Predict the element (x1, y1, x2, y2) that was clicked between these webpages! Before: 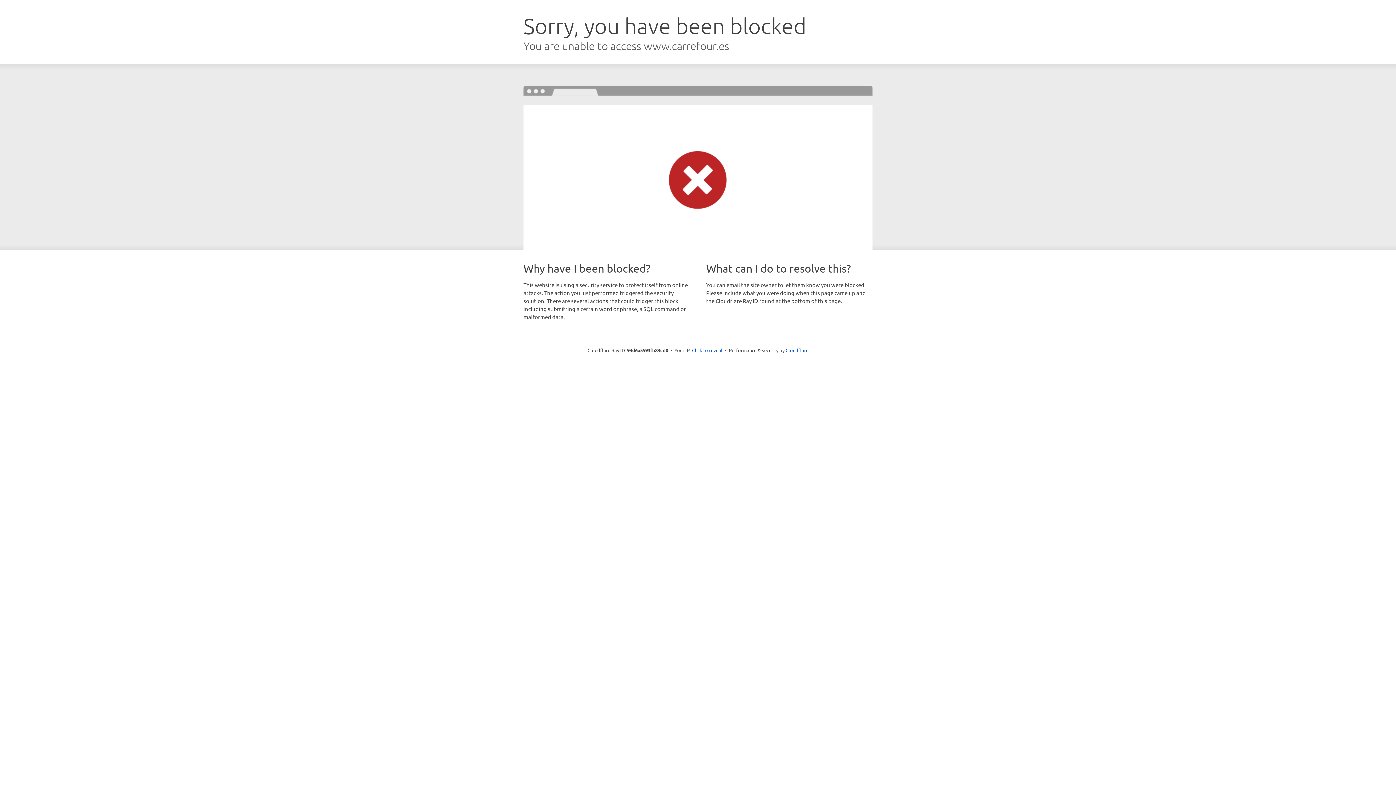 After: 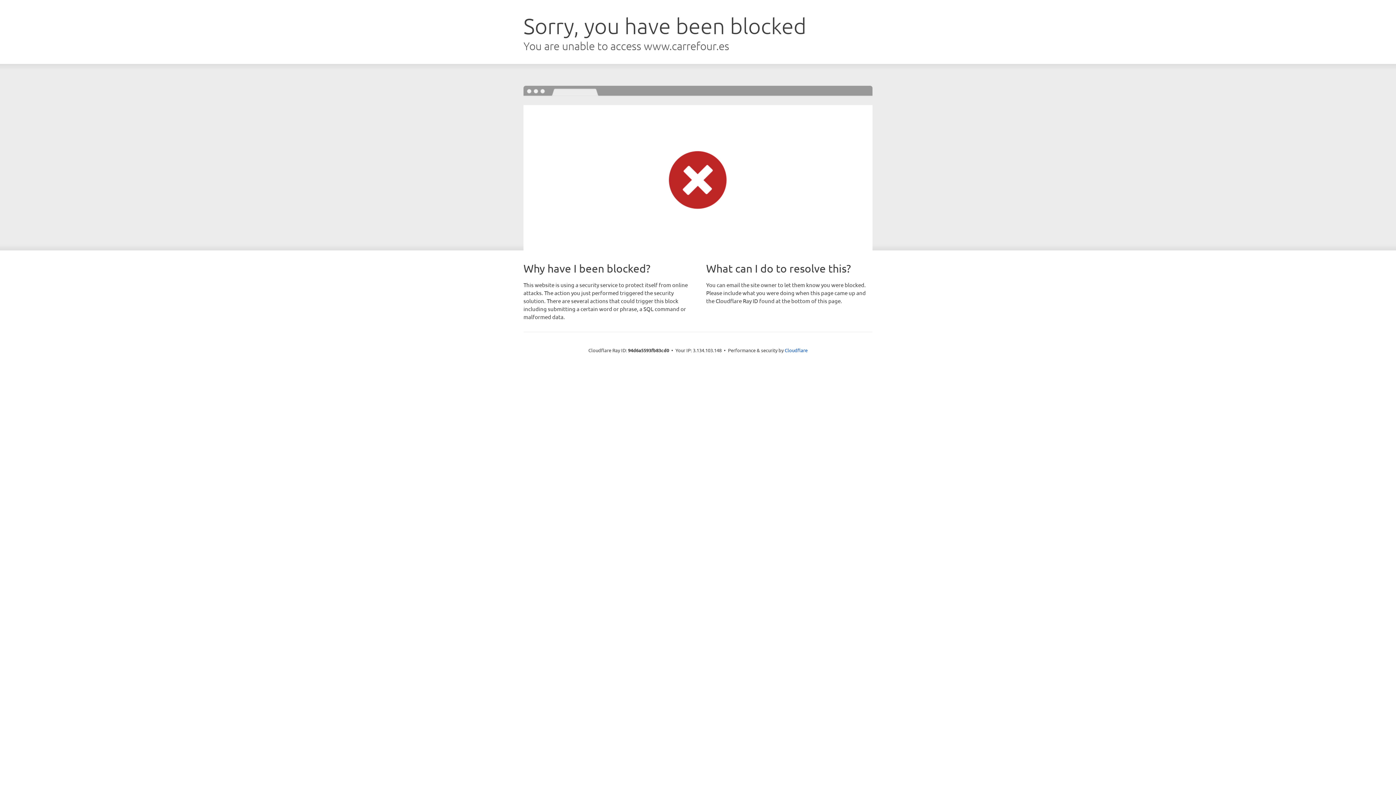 Action: label: Click to reveal bbox: (692, 346, 722, 353)